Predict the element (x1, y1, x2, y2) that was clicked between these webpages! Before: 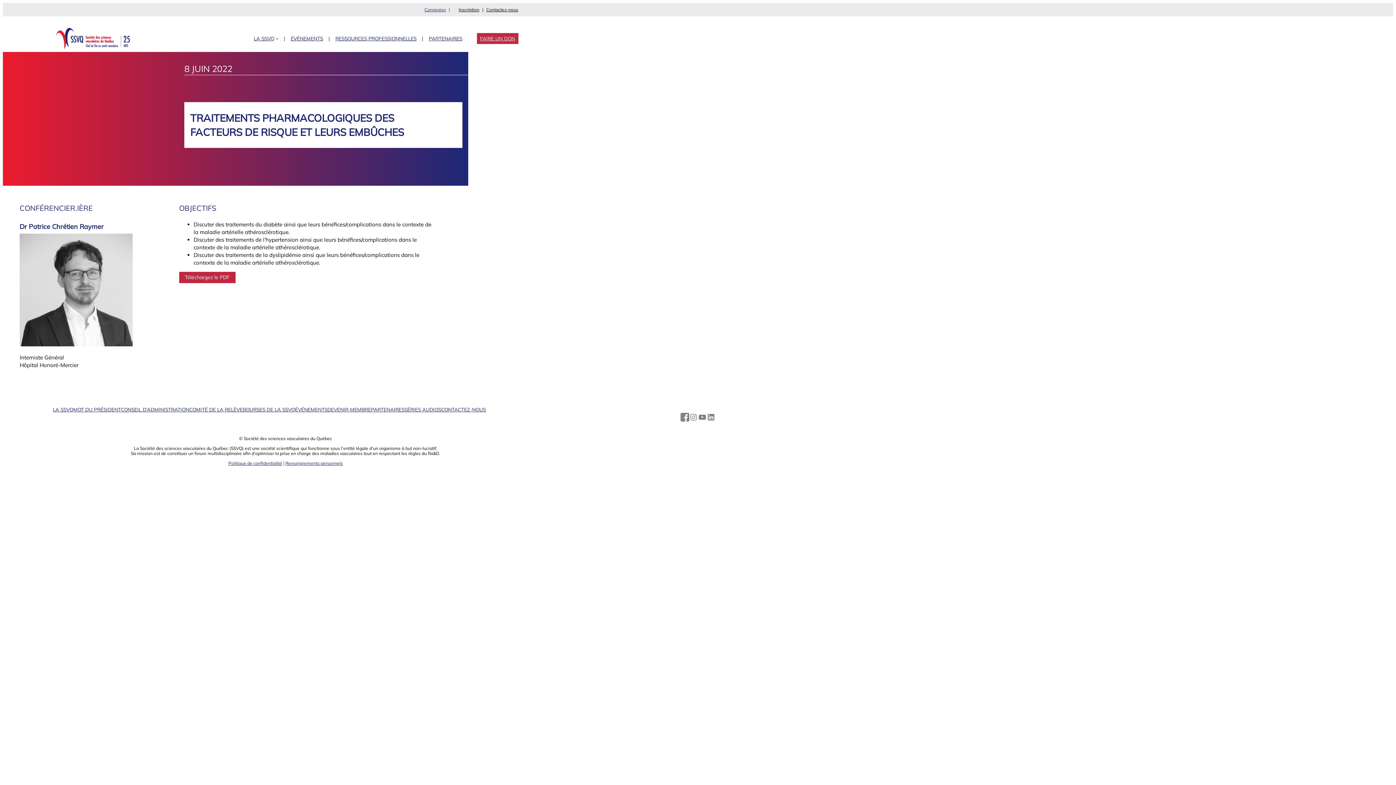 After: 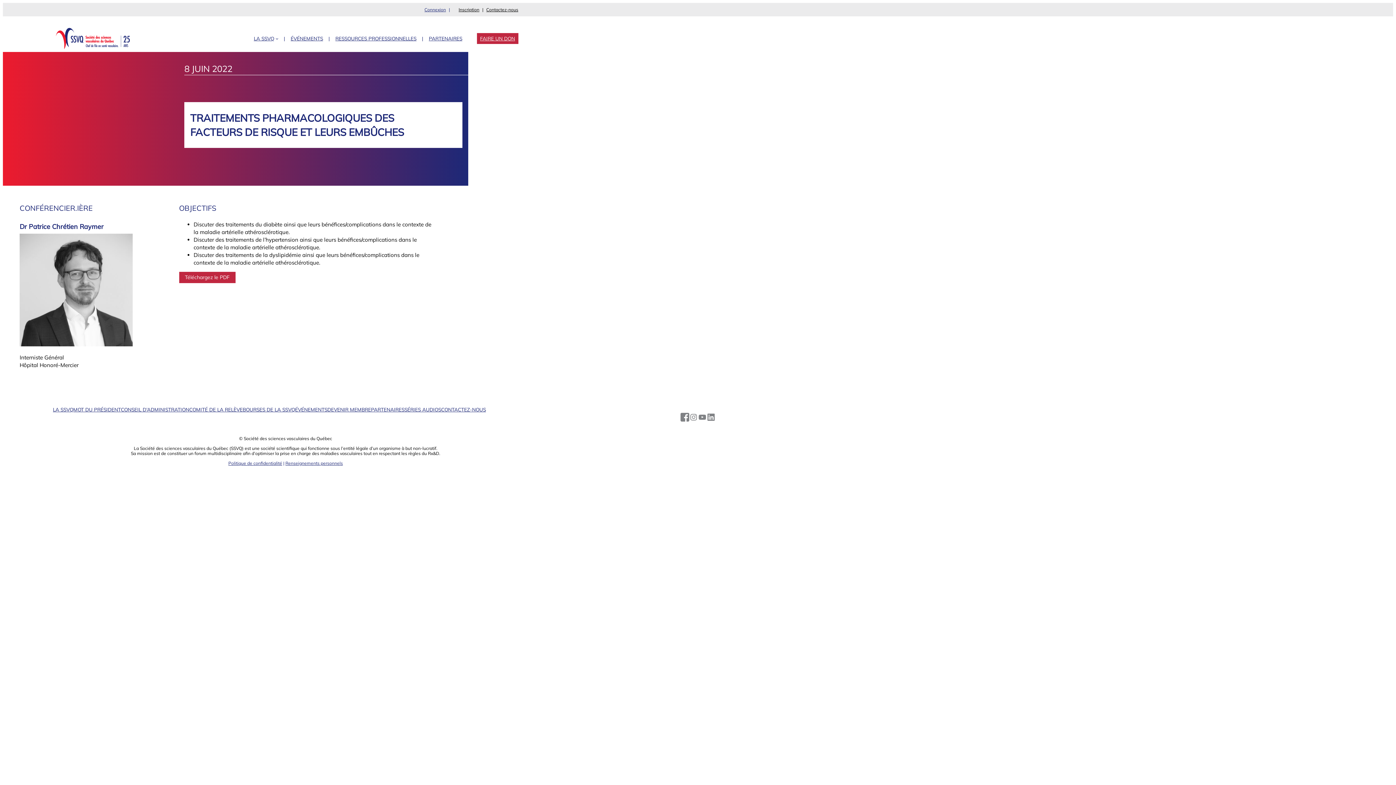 Action: bbox: (706, 413, 715, 421)